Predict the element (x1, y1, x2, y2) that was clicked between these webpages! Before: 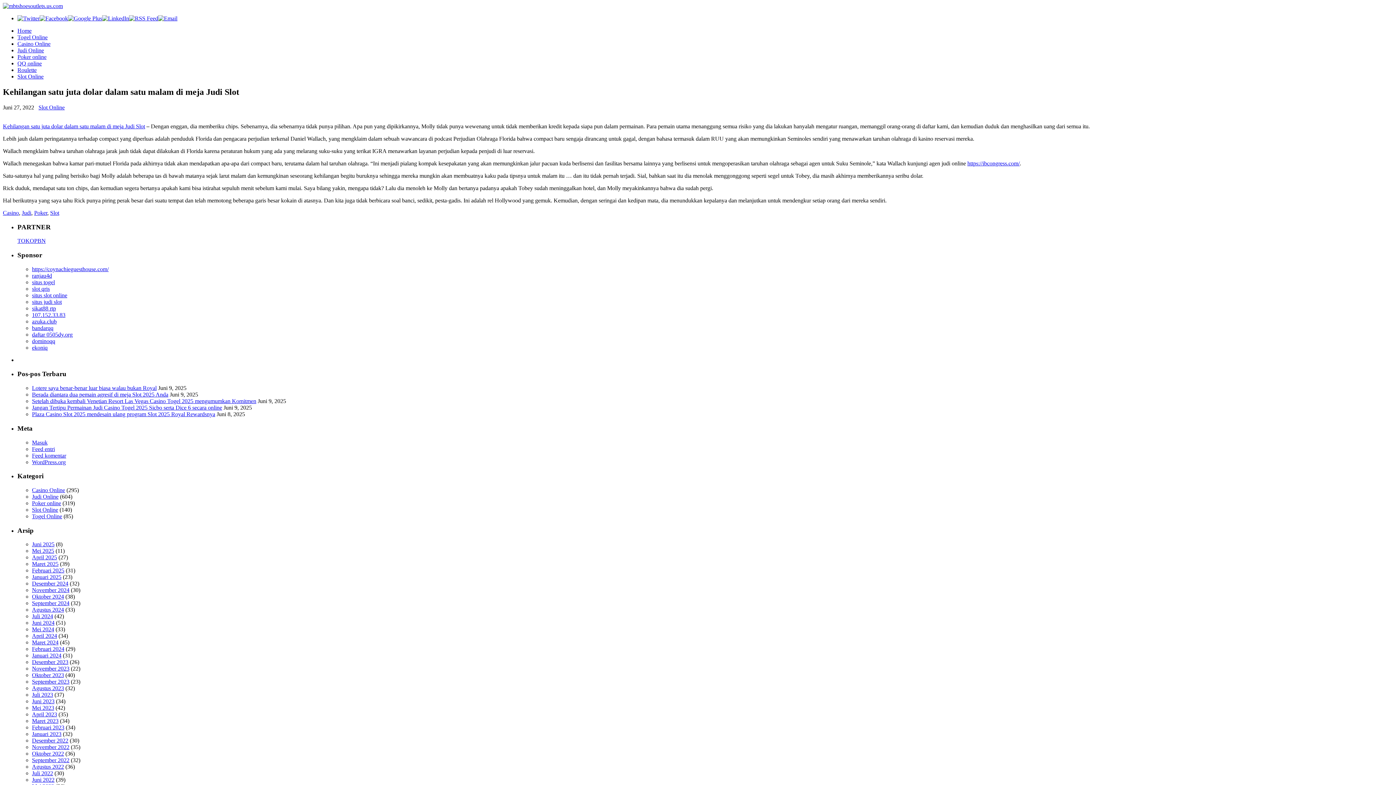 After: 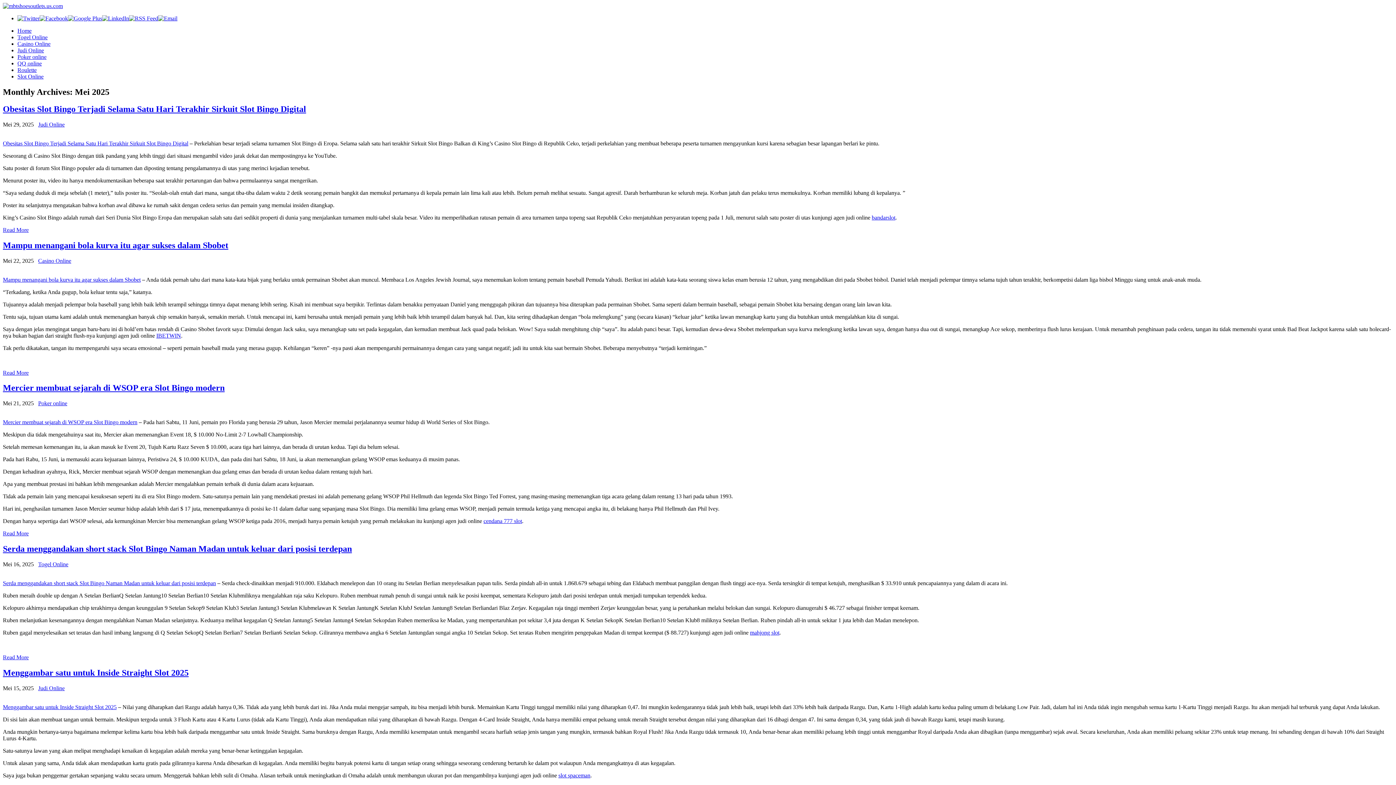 Action: label: Mei 2025 bbox: (32, 548, 54, 554)